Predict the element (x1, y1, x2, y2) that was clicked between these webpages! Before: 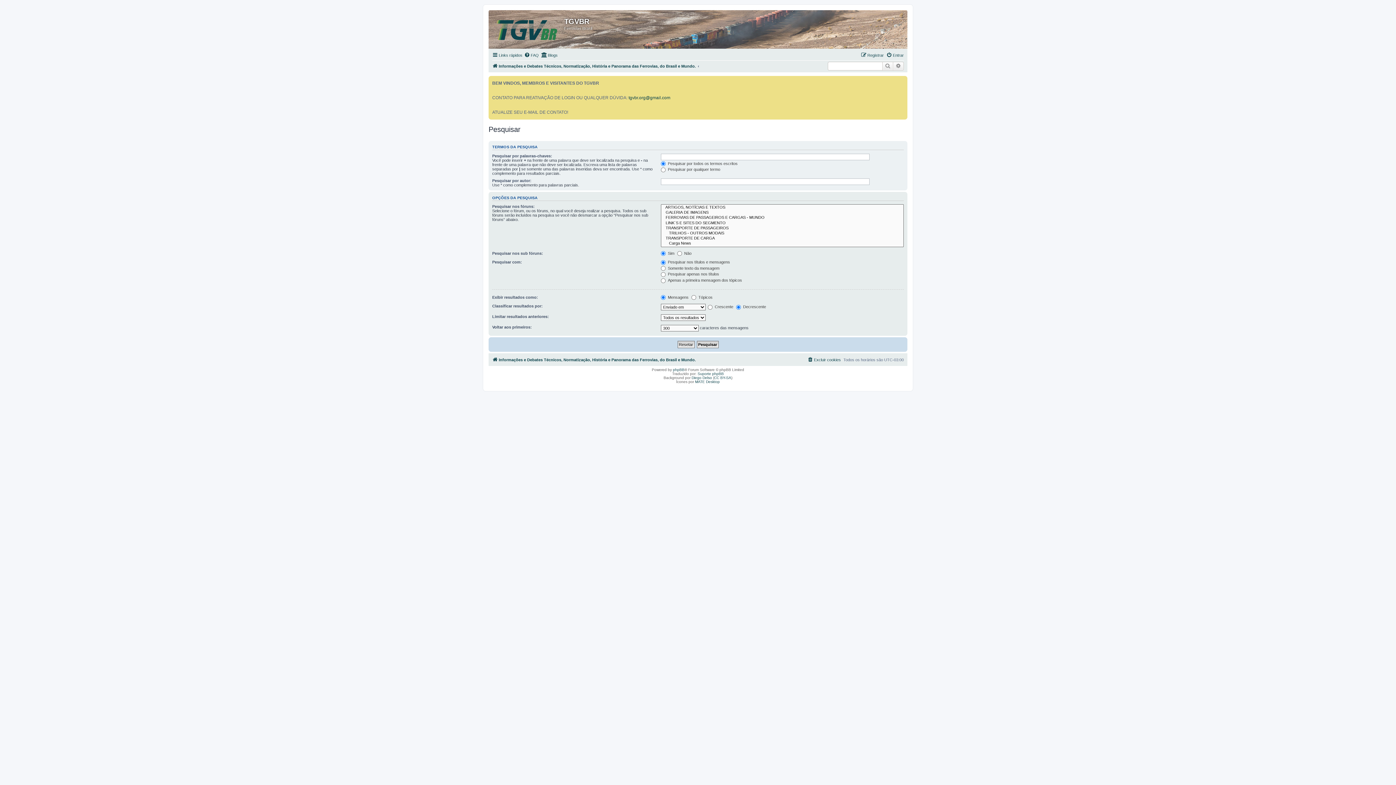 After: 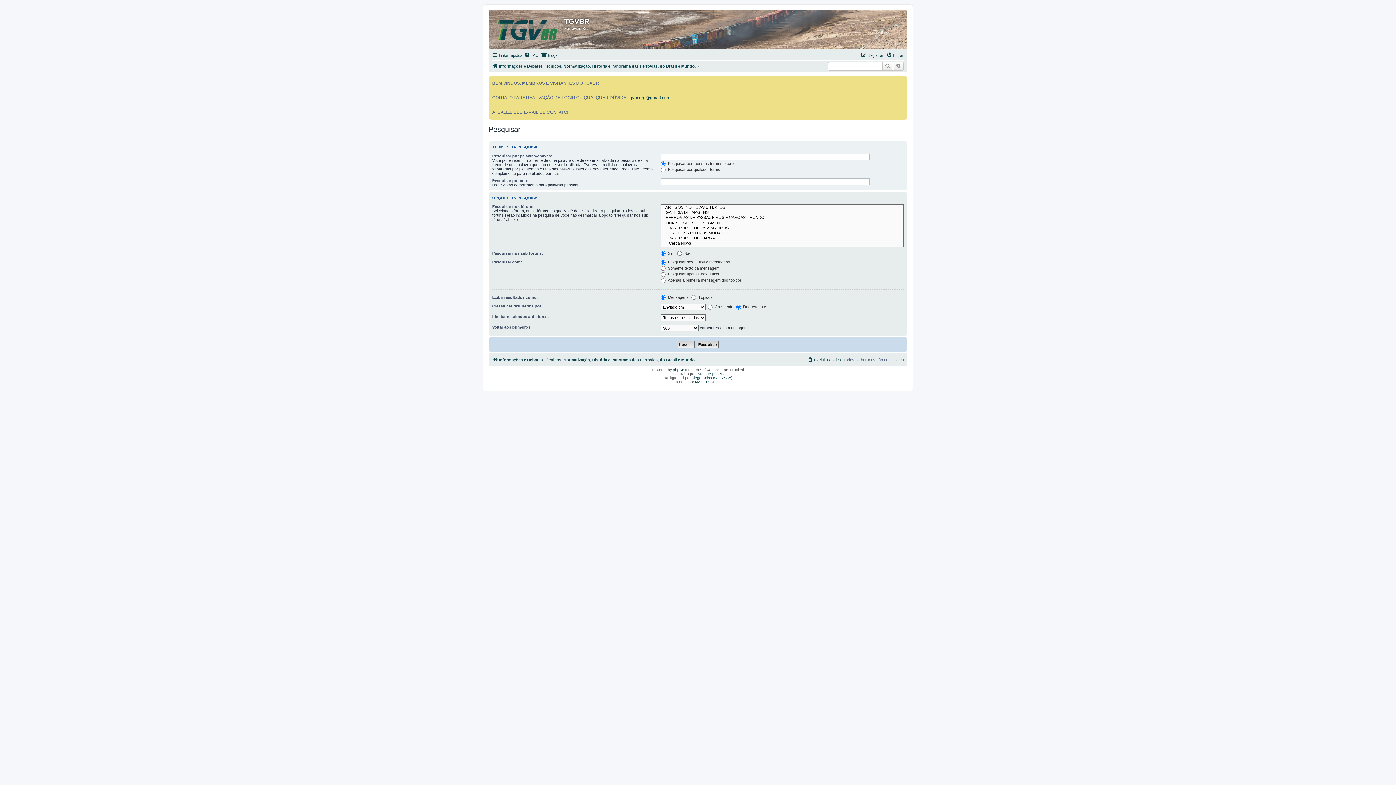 Action: label: Pesquisa avançada bbox: (893, 61, 904, 70)